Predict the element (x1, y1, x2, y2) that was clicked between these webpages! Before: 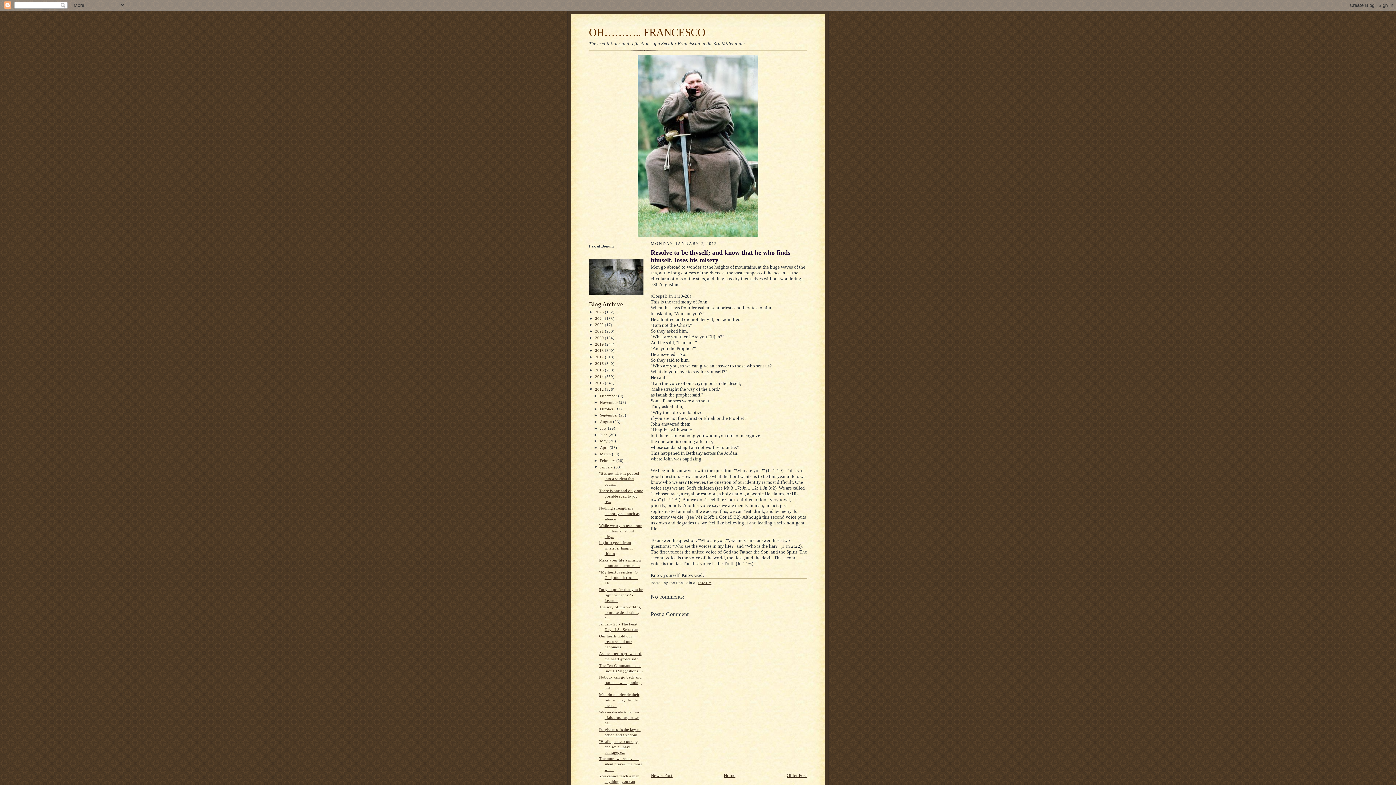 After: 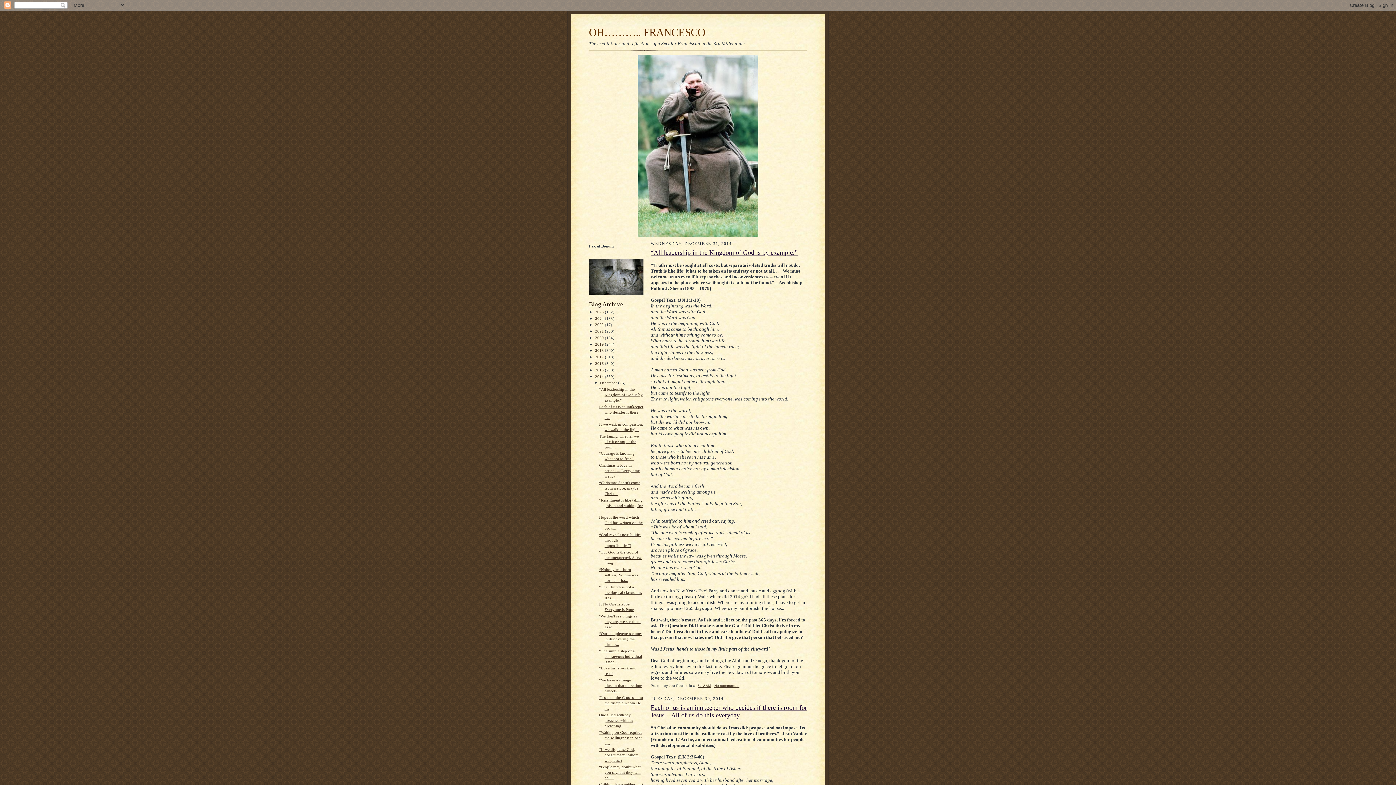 Action: bbox: (595, 374, 605, 378) label: 2014 